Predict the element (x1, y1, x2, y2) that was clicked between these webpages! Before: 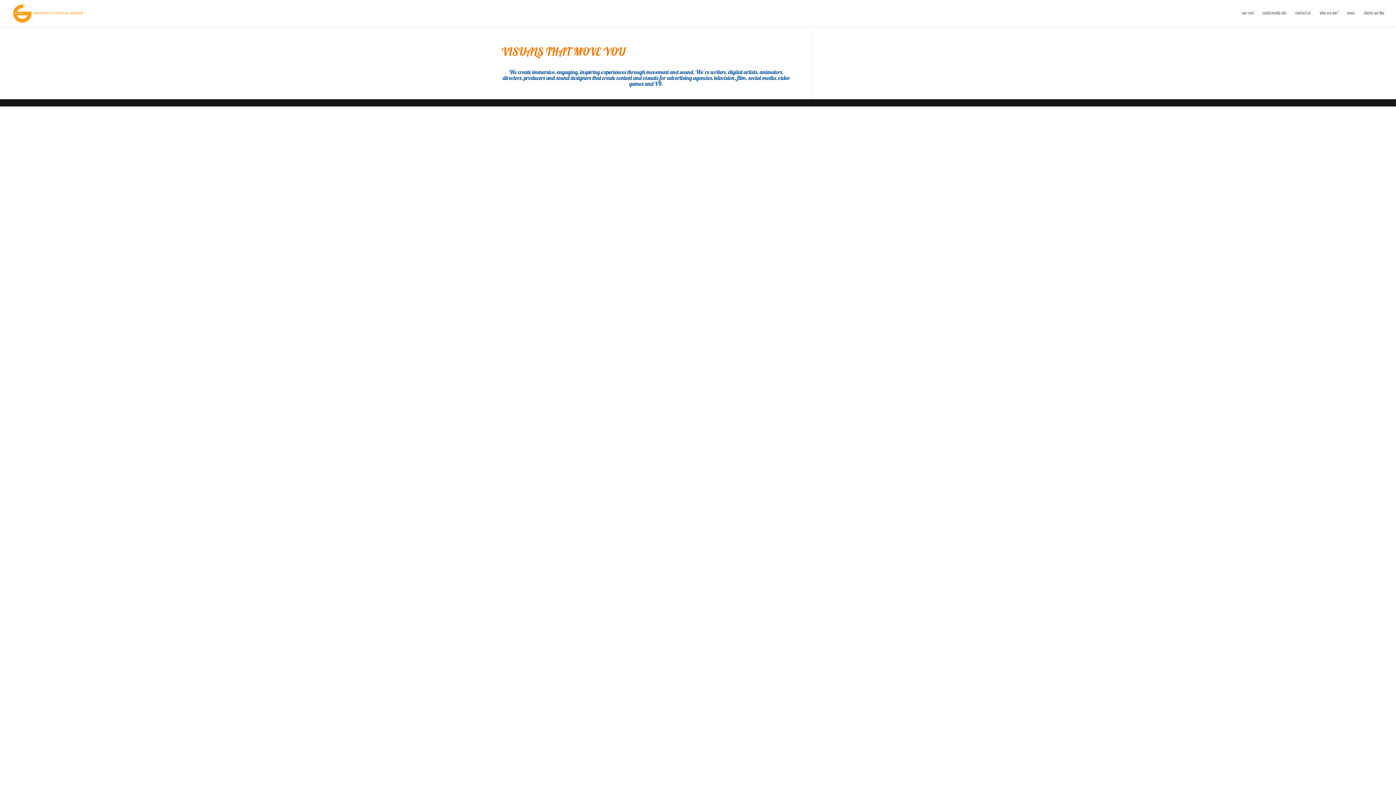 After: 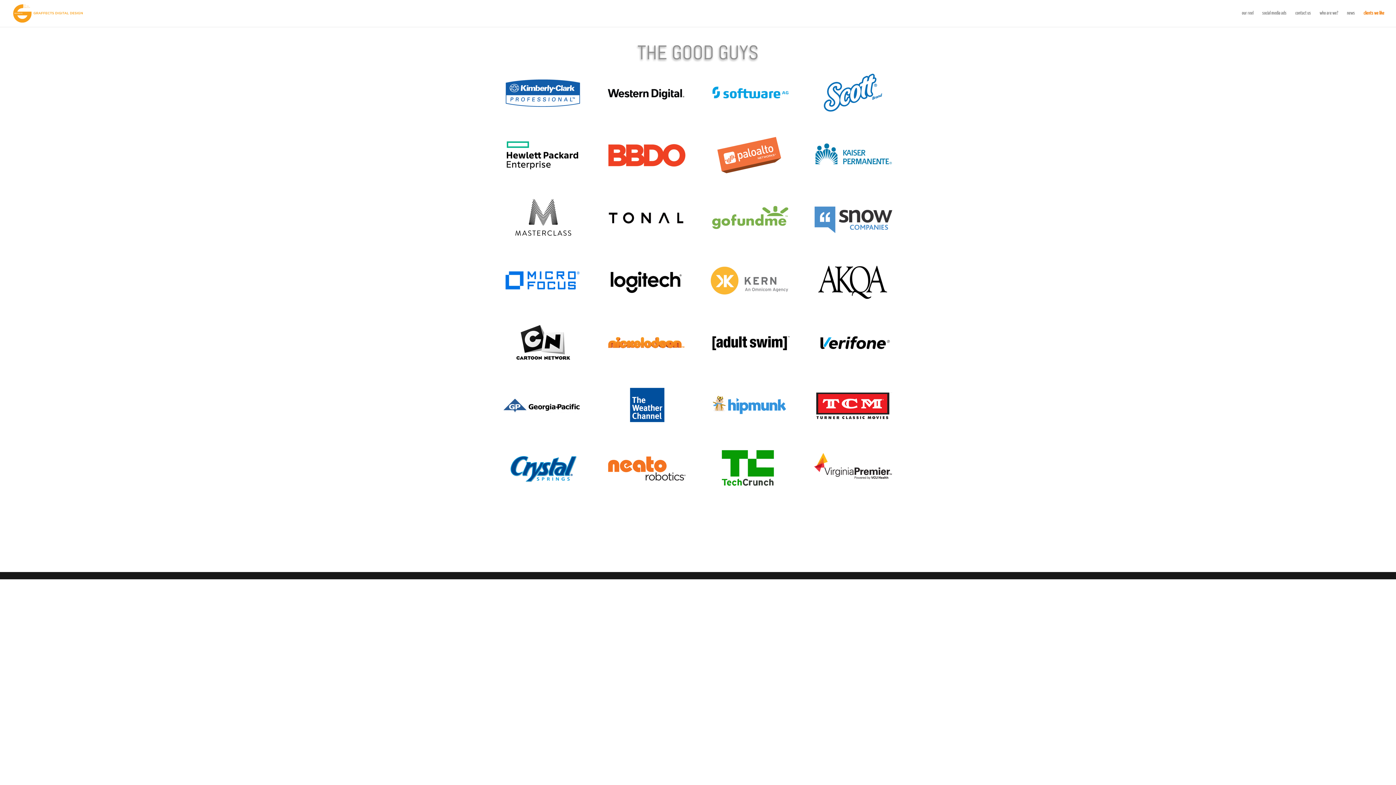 Action: bbox: (1364, 10, 1384, 26) label: clients we like